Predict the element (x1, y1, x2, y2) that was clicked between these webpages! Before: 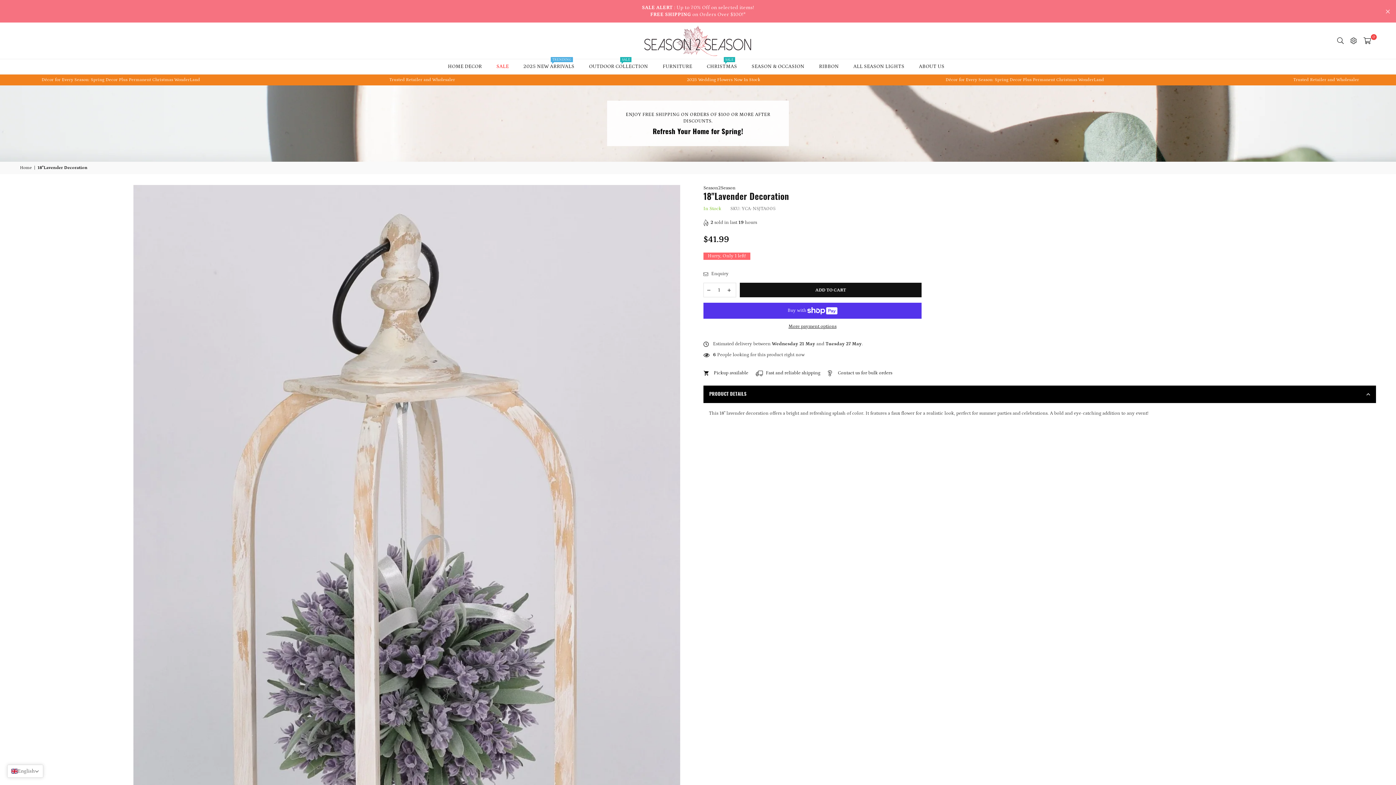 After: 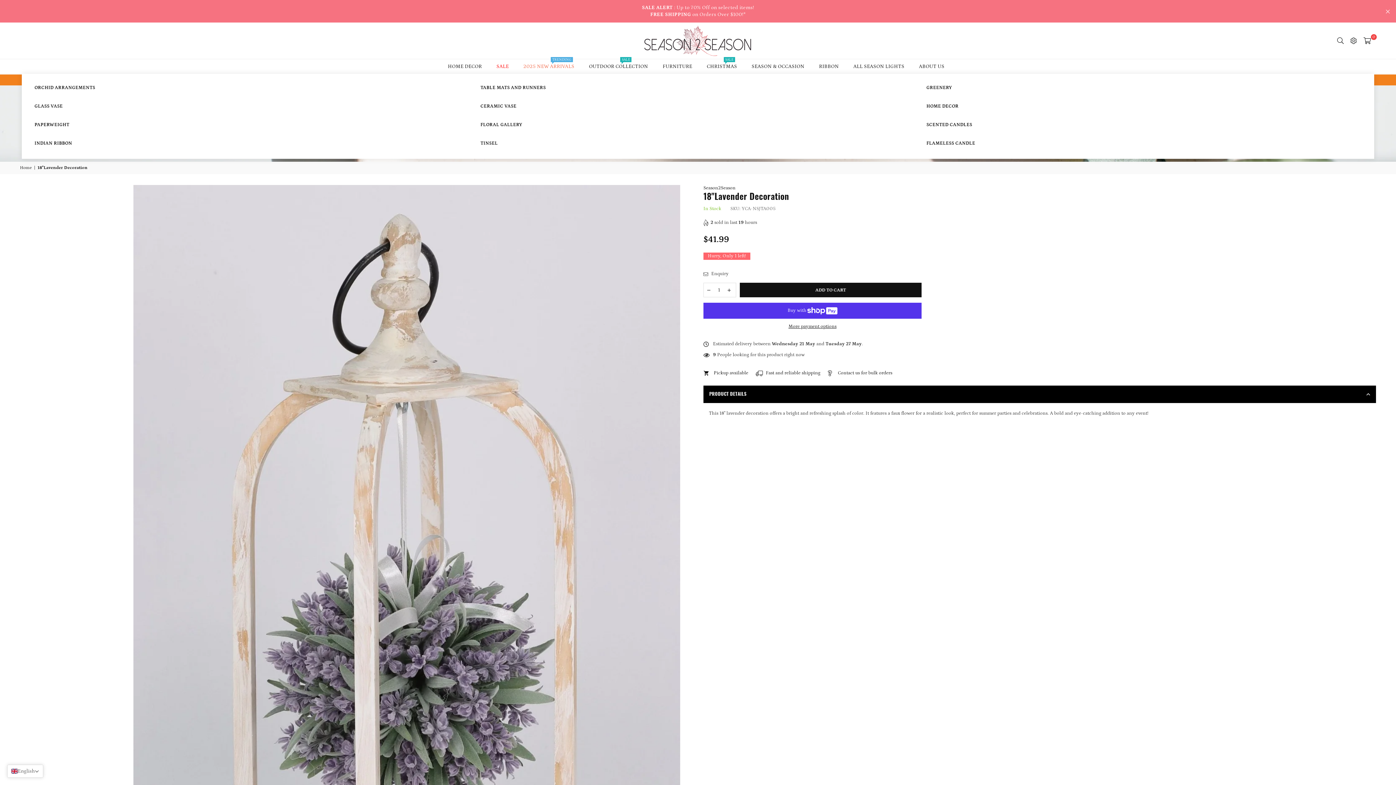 Action: bbox: (518, 59, 580, 73) label: 2025 NEW ARRIVALS
TRENDING